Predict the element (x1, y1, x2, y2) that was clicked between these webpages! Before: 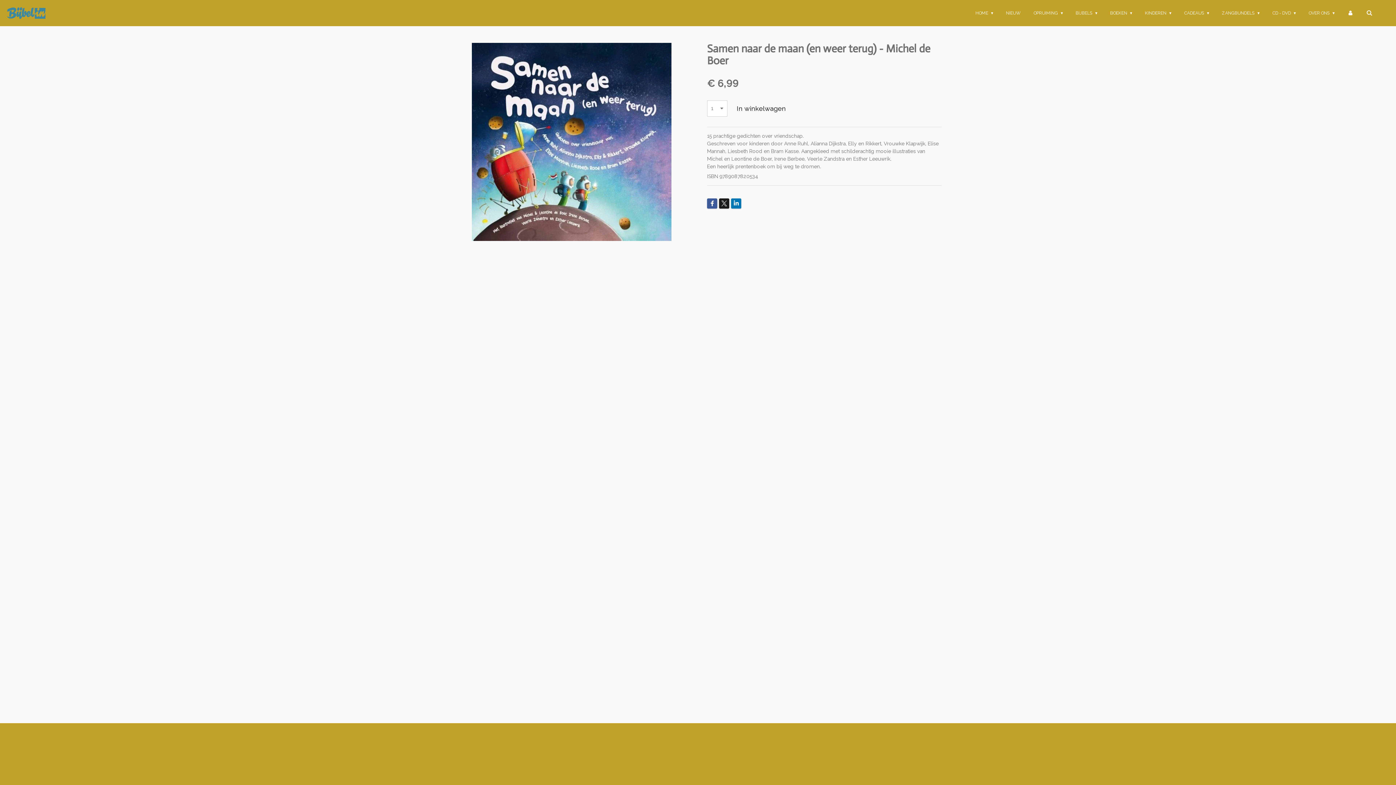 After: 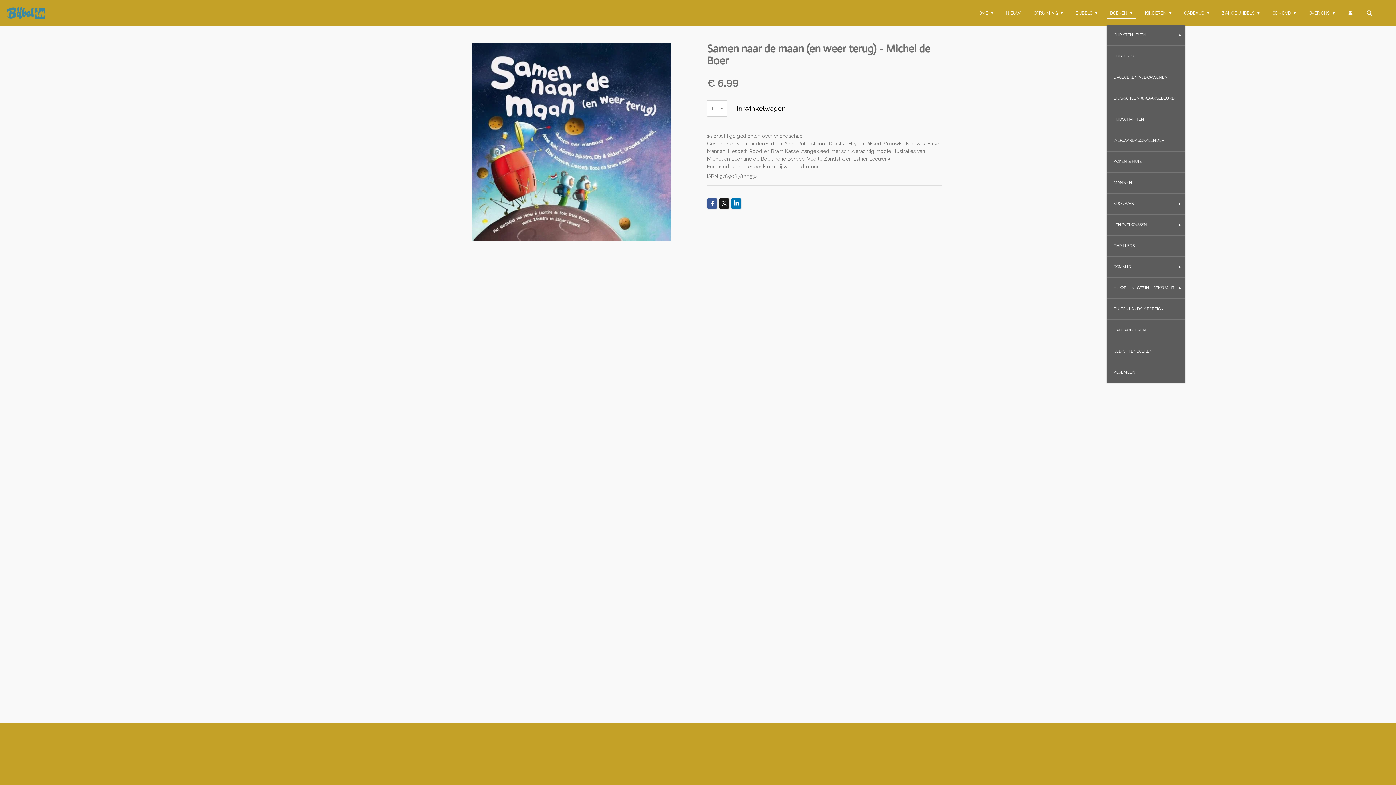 Action: bbox: (1106, 8, 1136, 17) label: BOEKEN 